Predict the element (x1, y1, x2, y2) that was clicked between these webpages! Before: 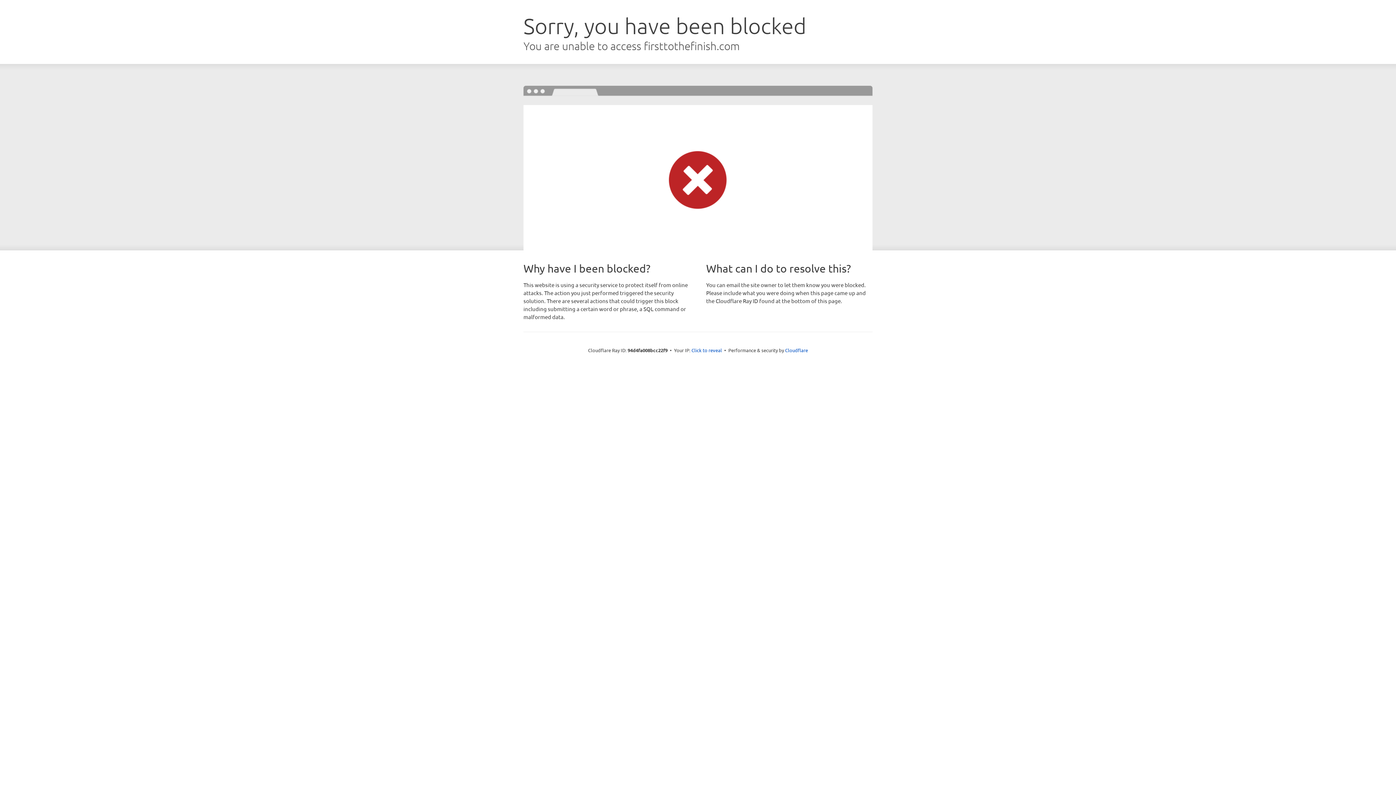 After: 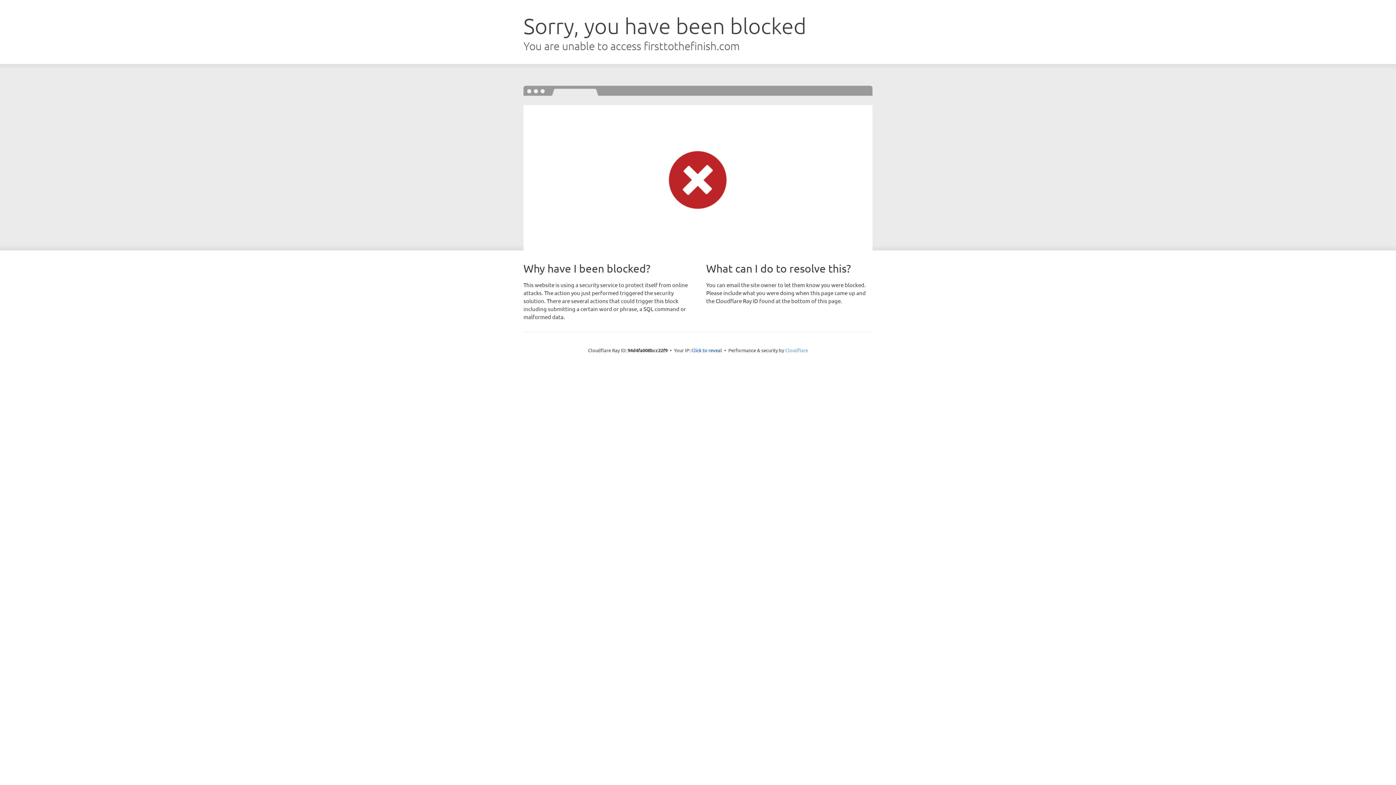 Action: bbox: (785, 347, 808, 353) label: Cloudflare